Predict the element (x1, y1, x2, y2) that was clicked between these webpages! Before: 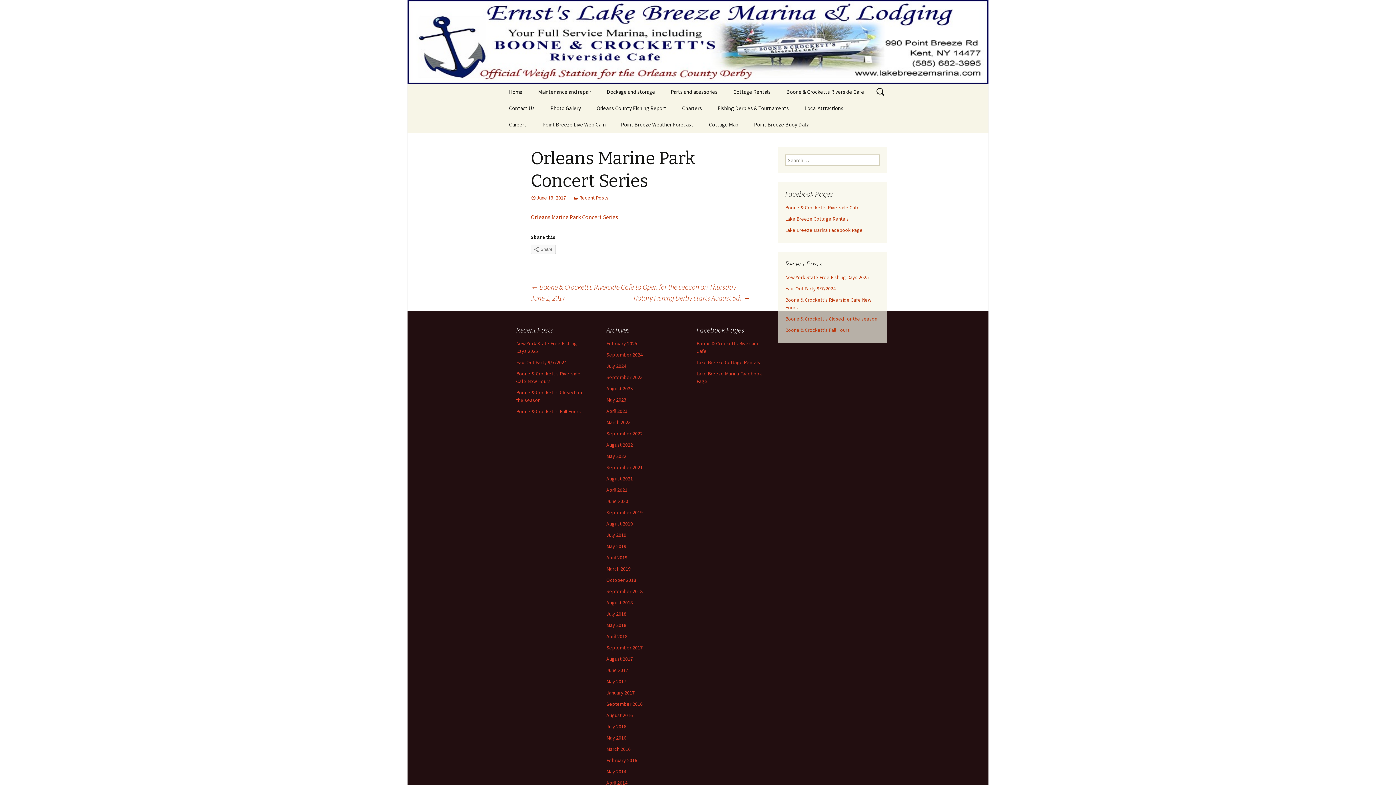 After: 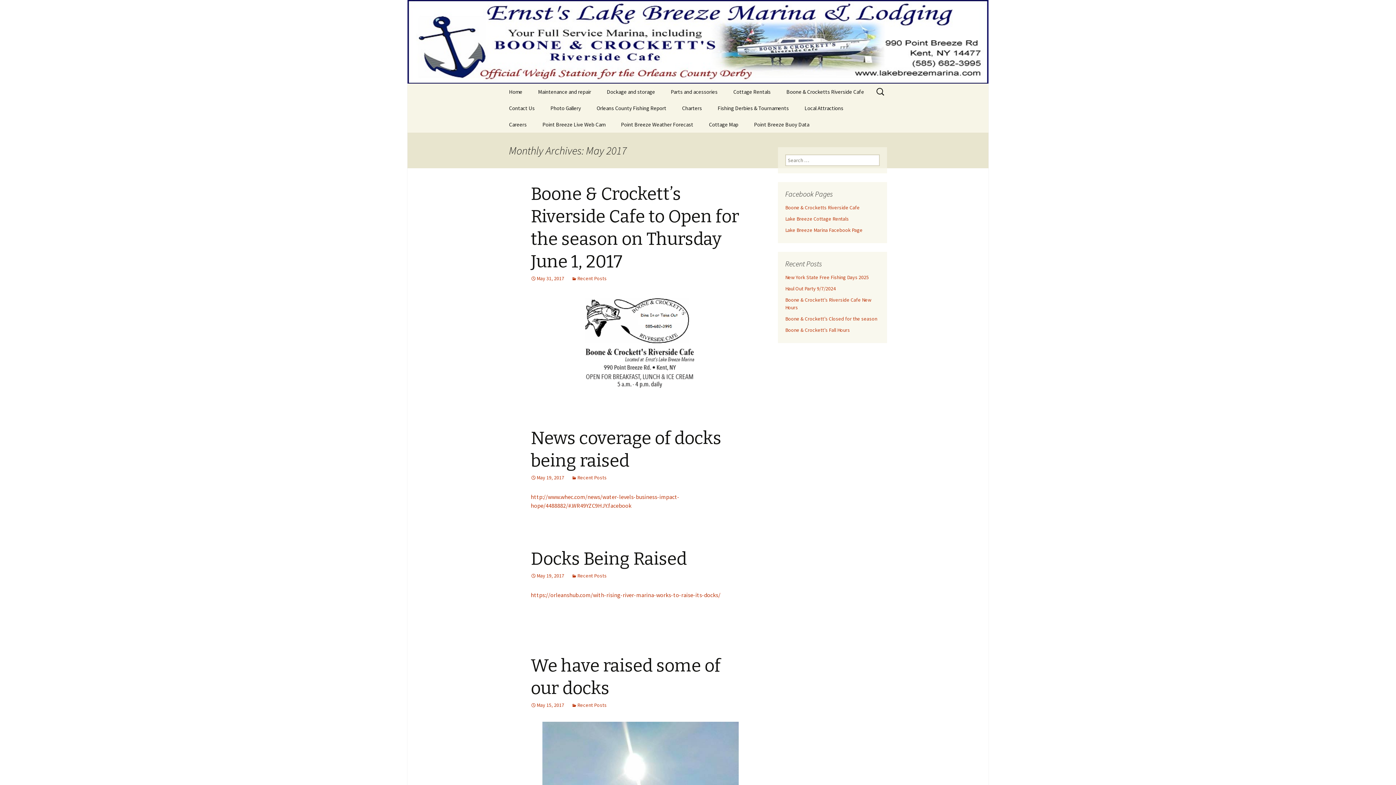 Action: bbox: (606, 678, 626, 685) label: May 2017